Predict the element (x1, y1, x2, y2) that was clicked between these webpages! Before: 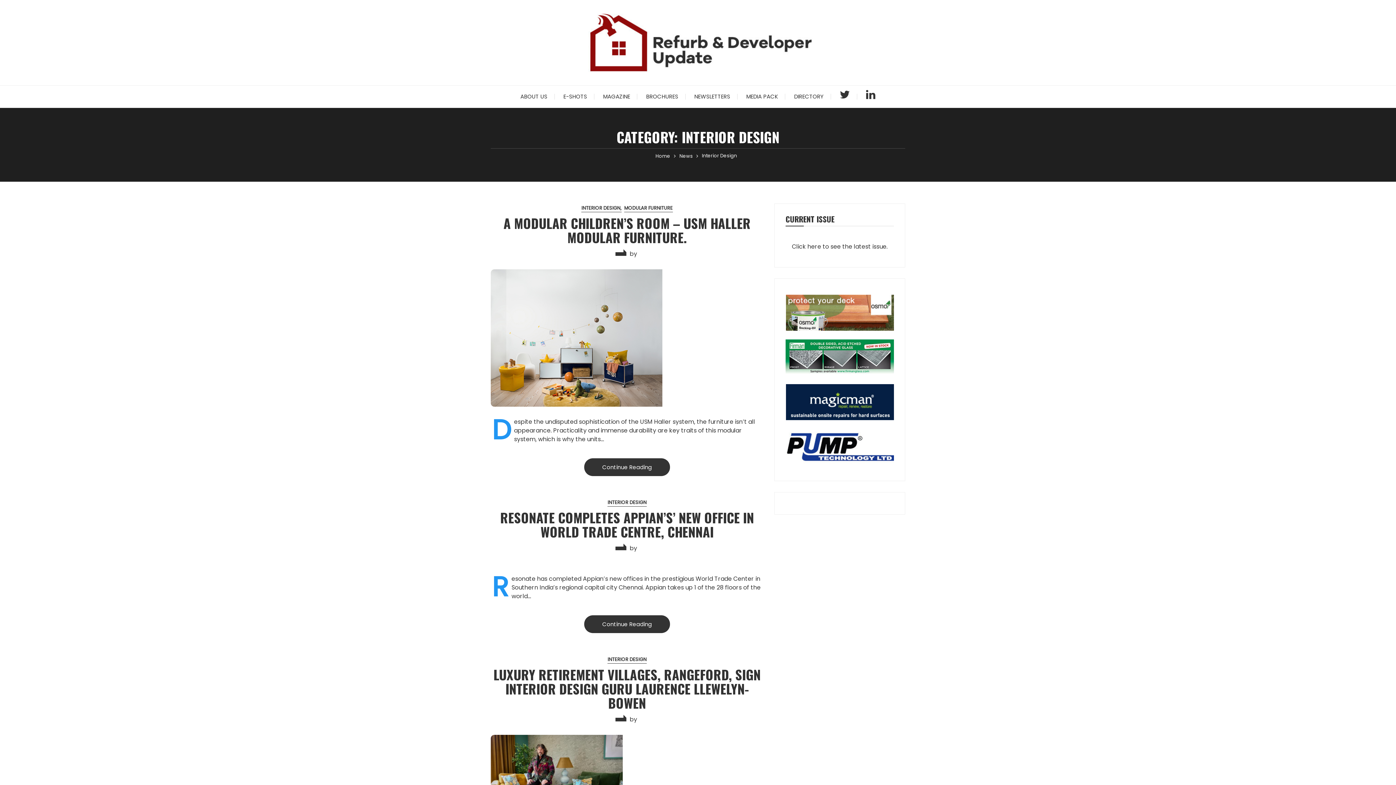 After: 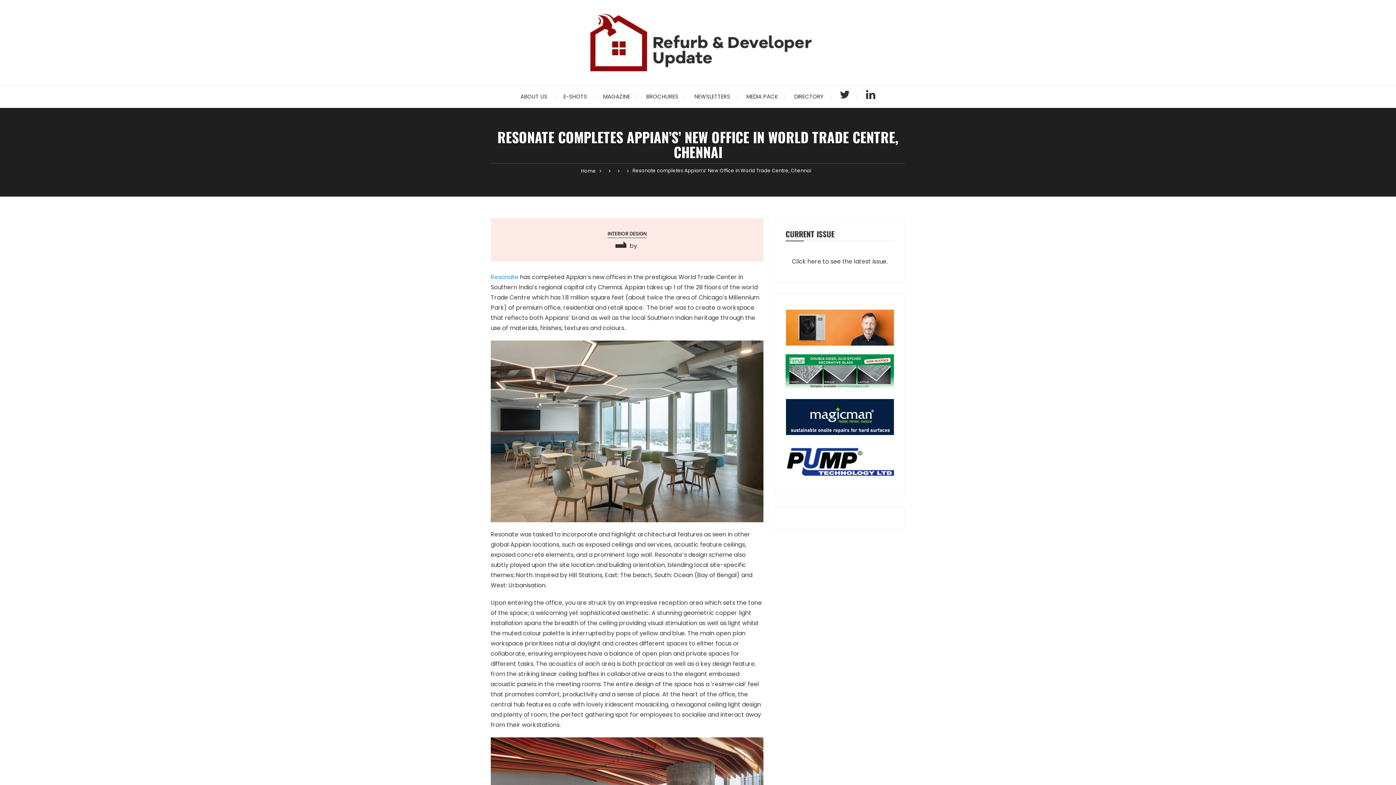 Action: bbox: (615, 546, 626, 550)